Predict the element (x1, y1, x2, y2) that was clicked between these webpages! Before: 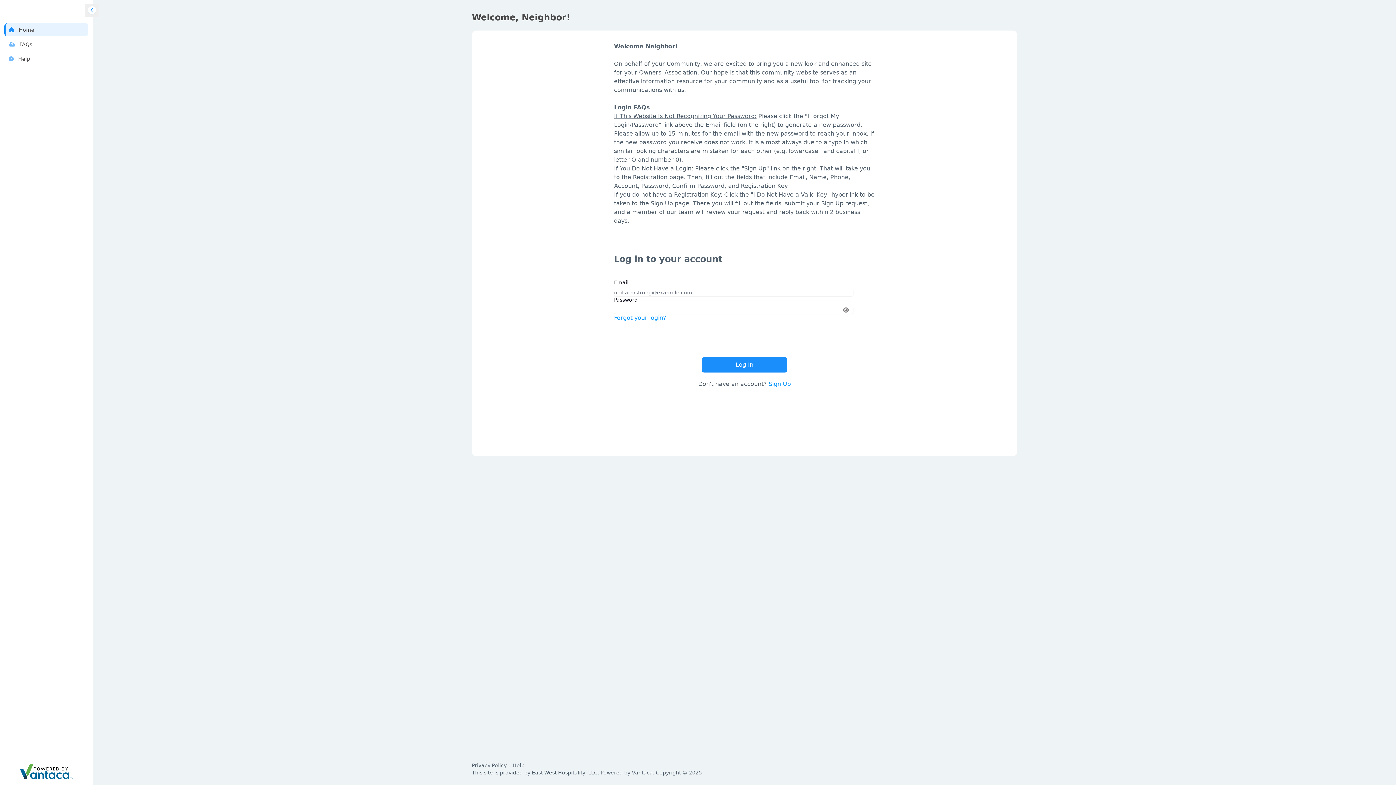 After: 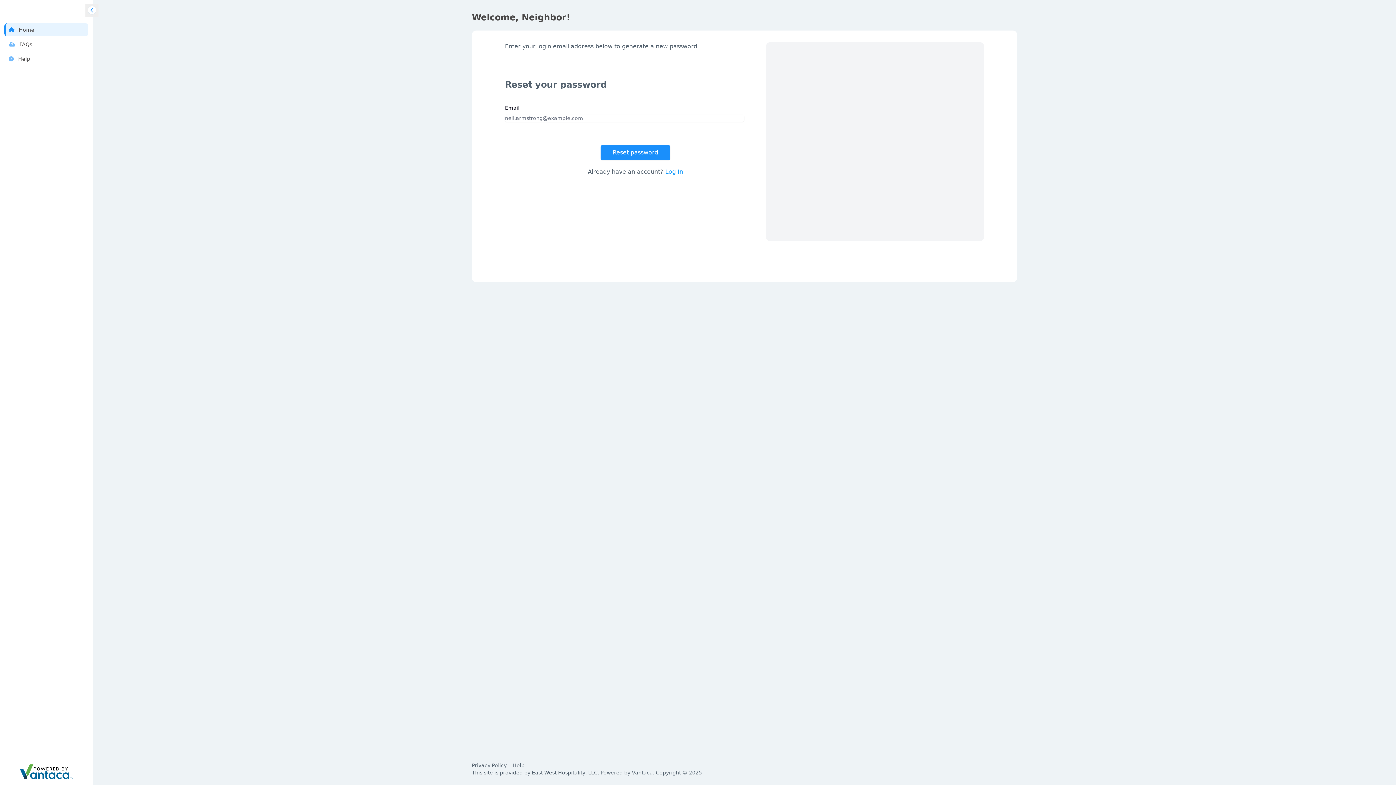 Action: bbox: (614, 313, 666, 322) label: Forgot your login?